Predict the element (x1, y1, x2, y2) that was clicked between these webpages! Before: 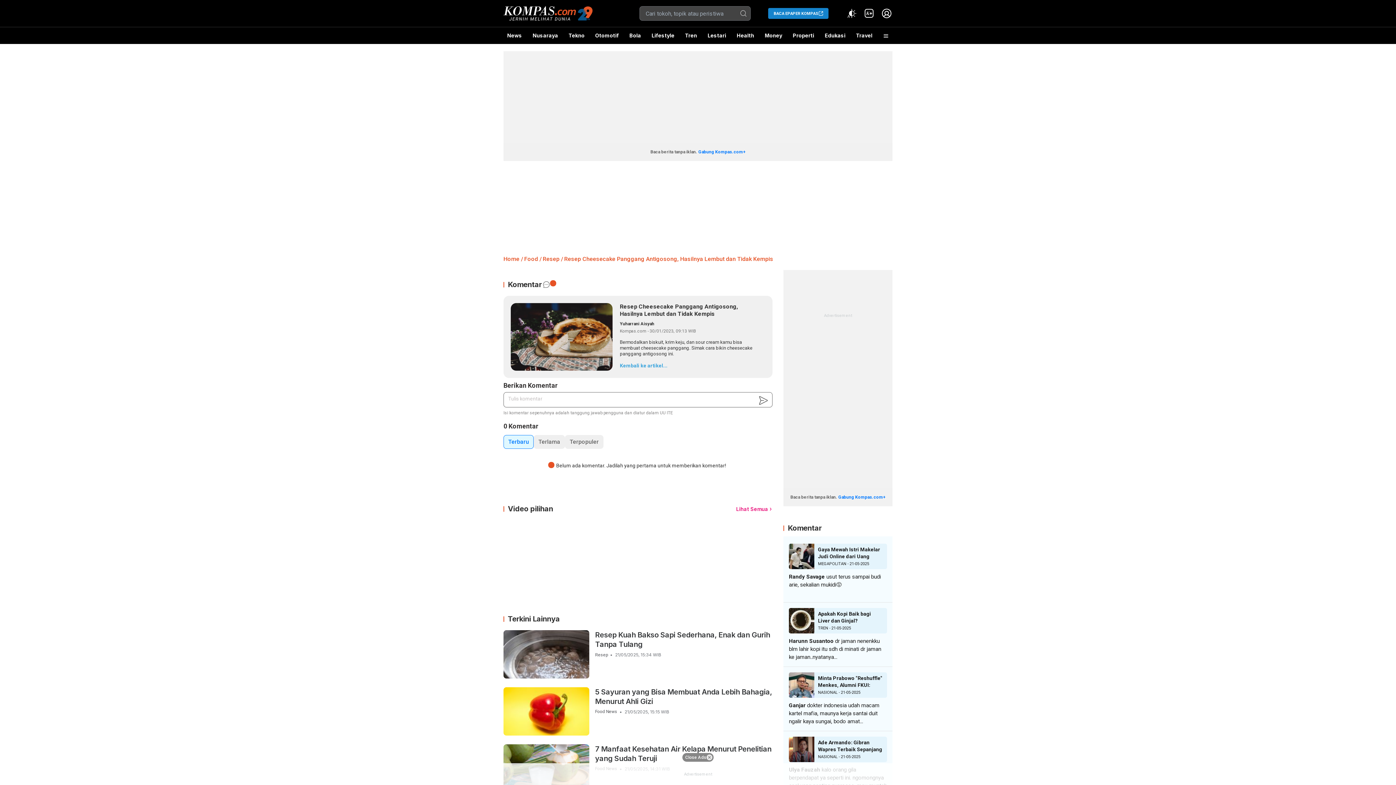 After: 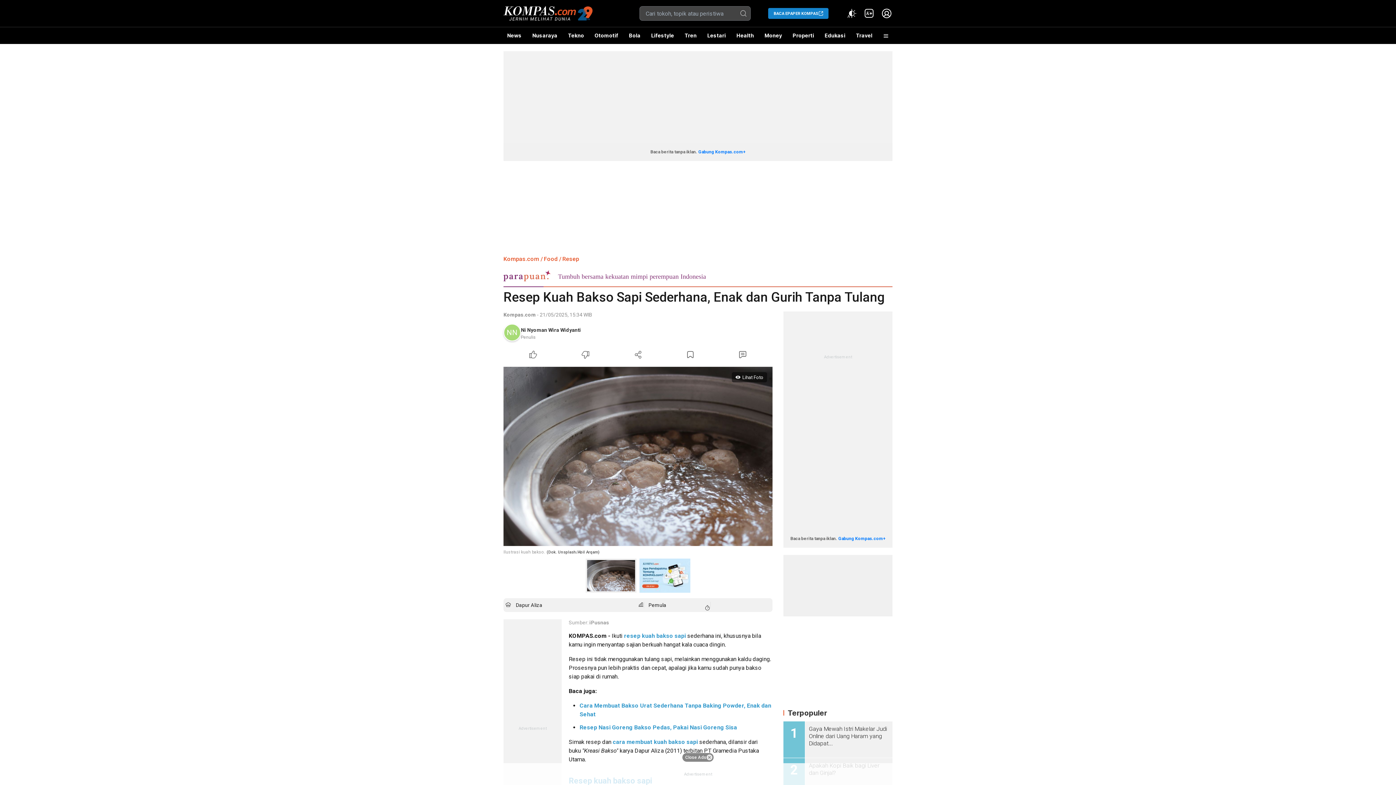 Action: label: Resep Kuah Bakso Sapi Sederhana, Enak dan Gurih Tanpa Tulang bbox: (595, 630, 772, 649)